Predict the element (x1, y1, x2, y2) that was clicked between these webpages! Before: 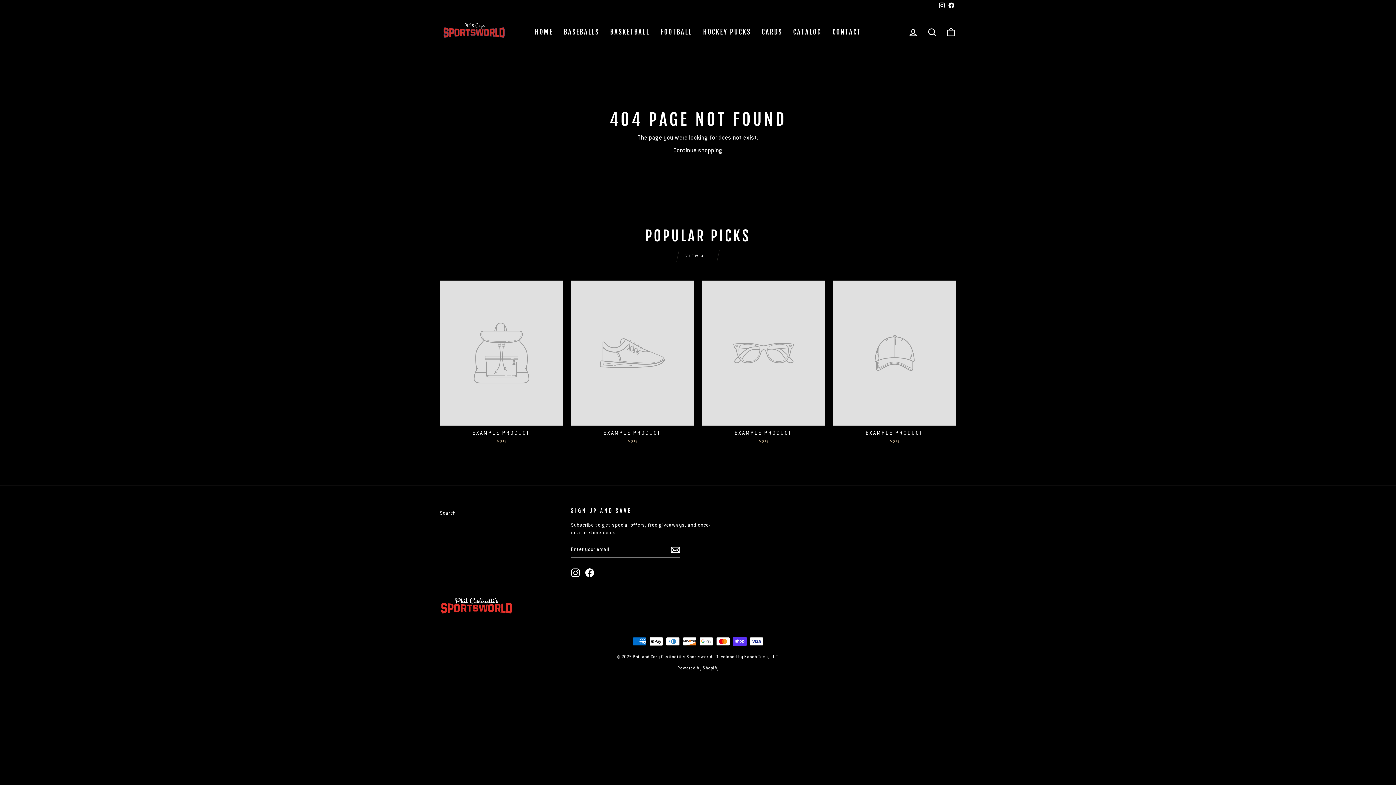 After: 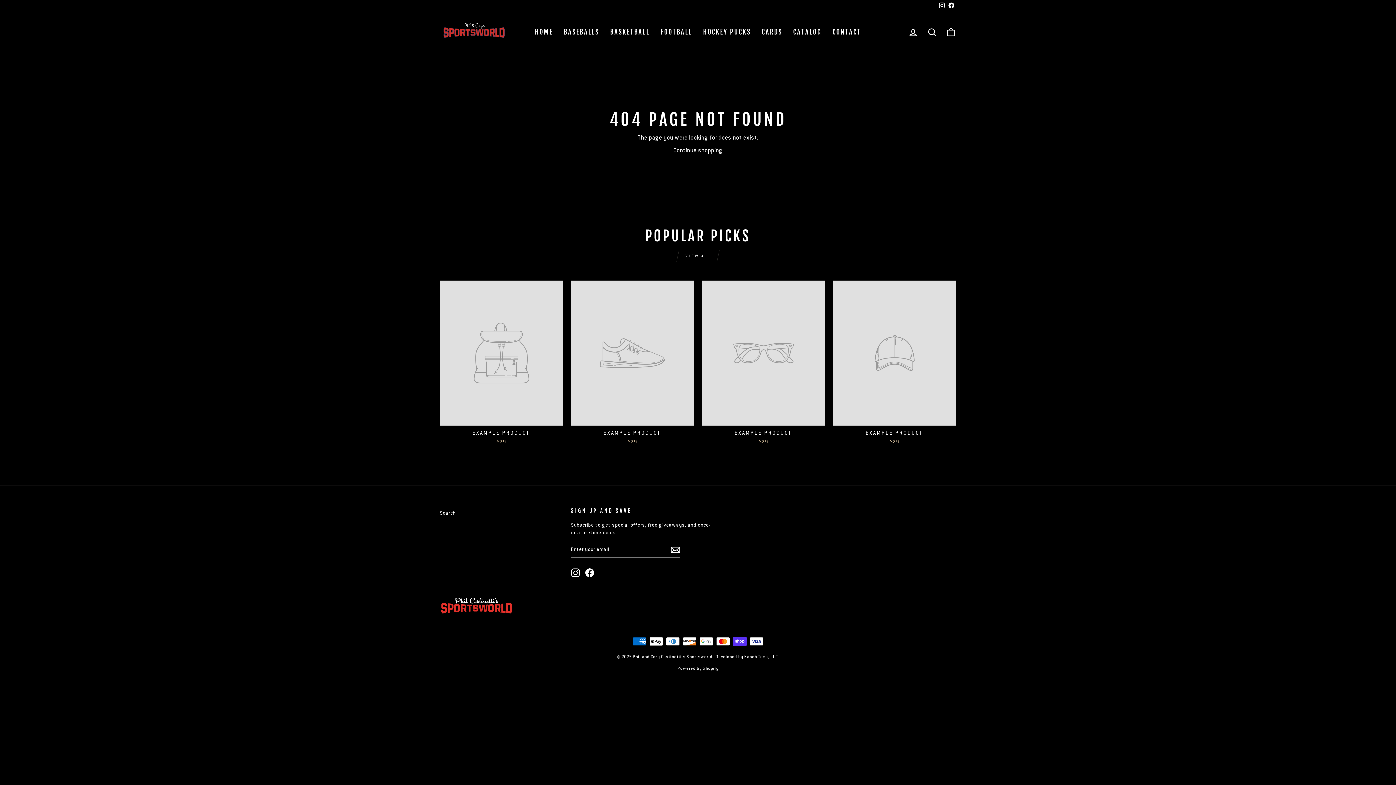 Action: bbox: (679, 249, 716, 262) label: VIEW ALL